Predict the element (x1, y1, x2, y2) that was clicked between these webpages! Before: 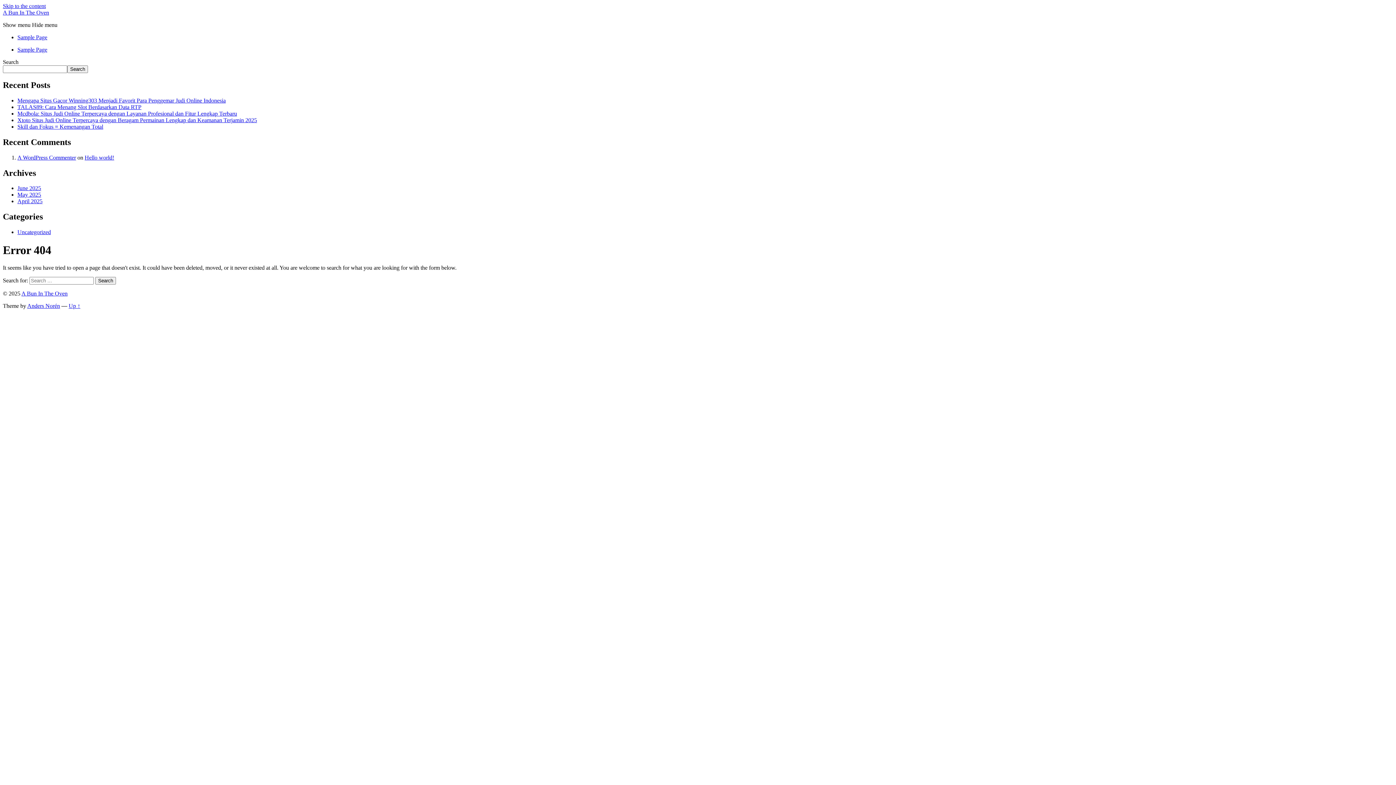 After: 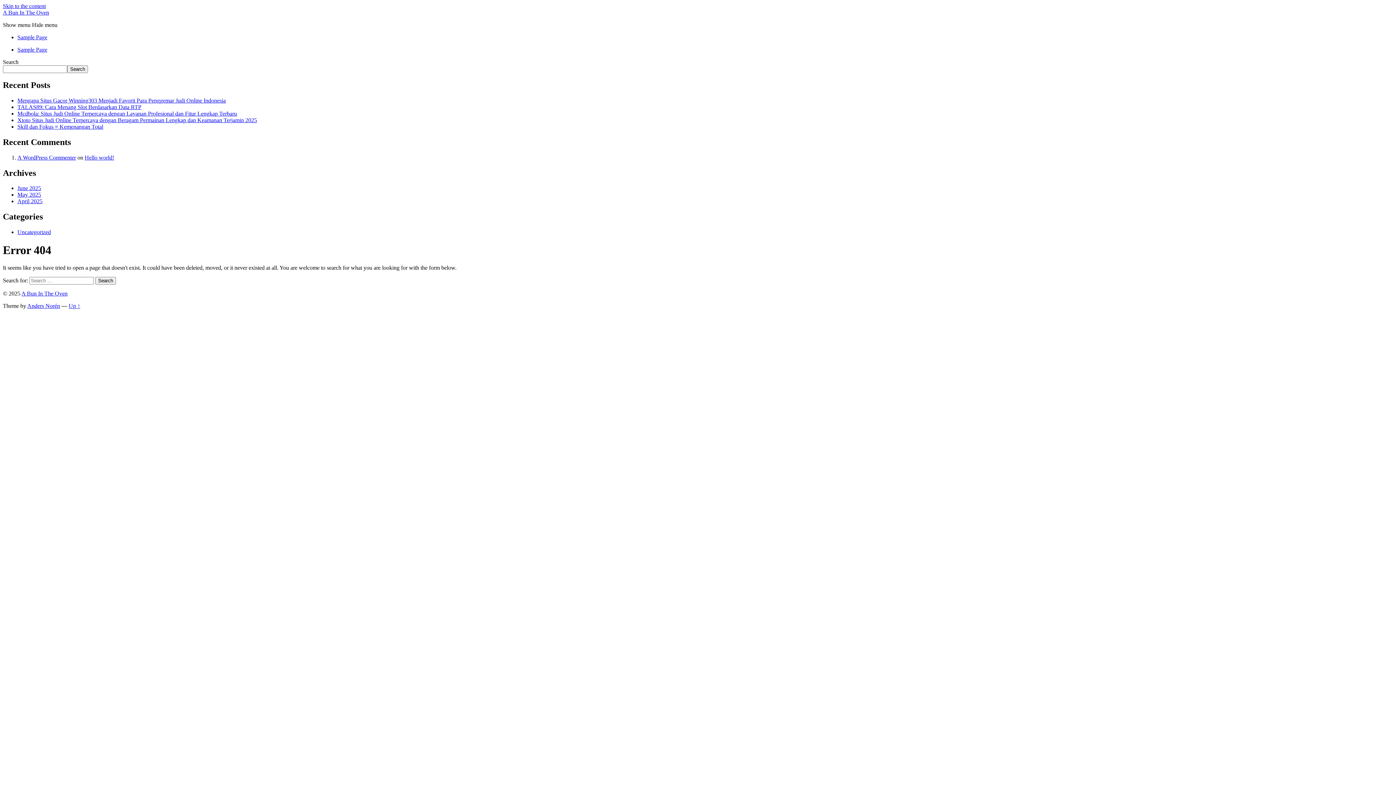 Action: label: Skip to the content bbox: (2, 2, 45, 9)